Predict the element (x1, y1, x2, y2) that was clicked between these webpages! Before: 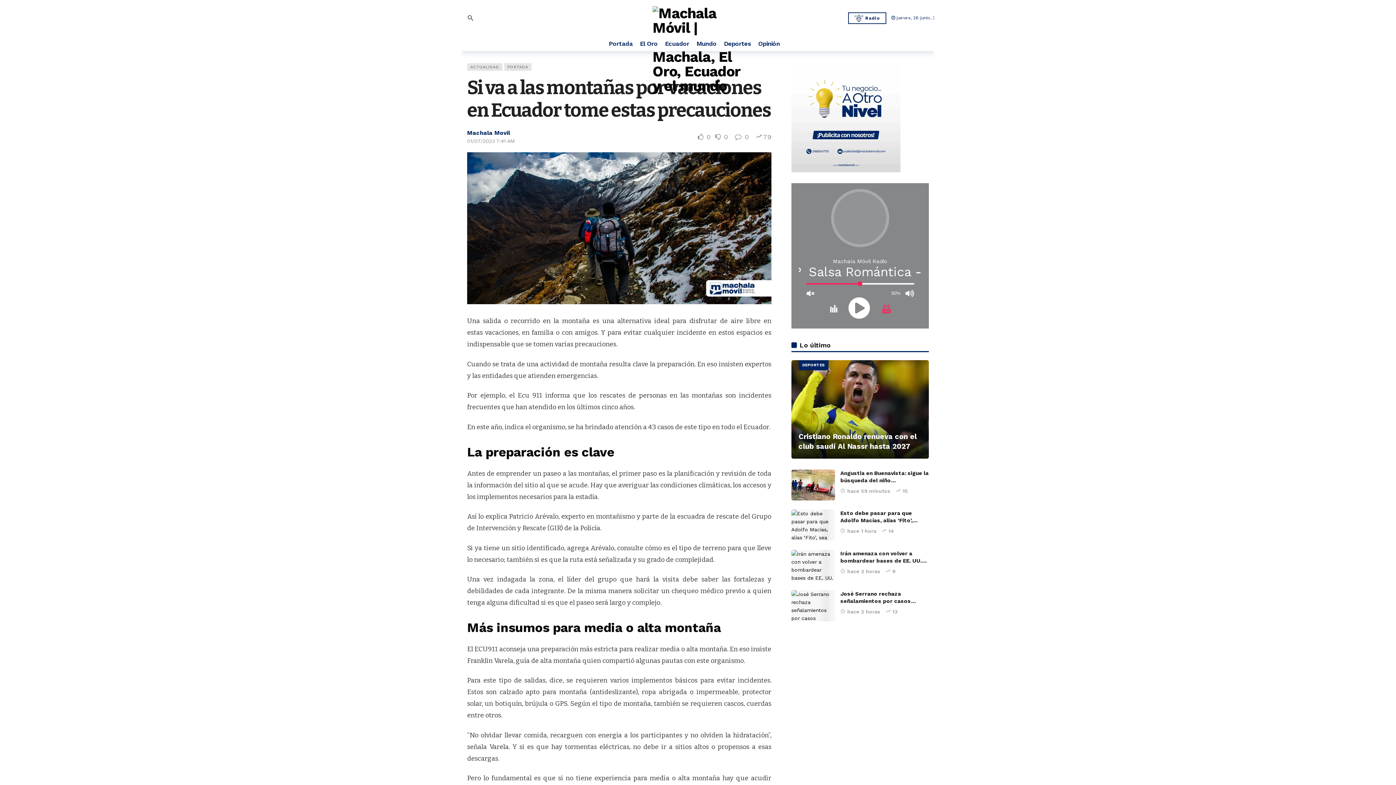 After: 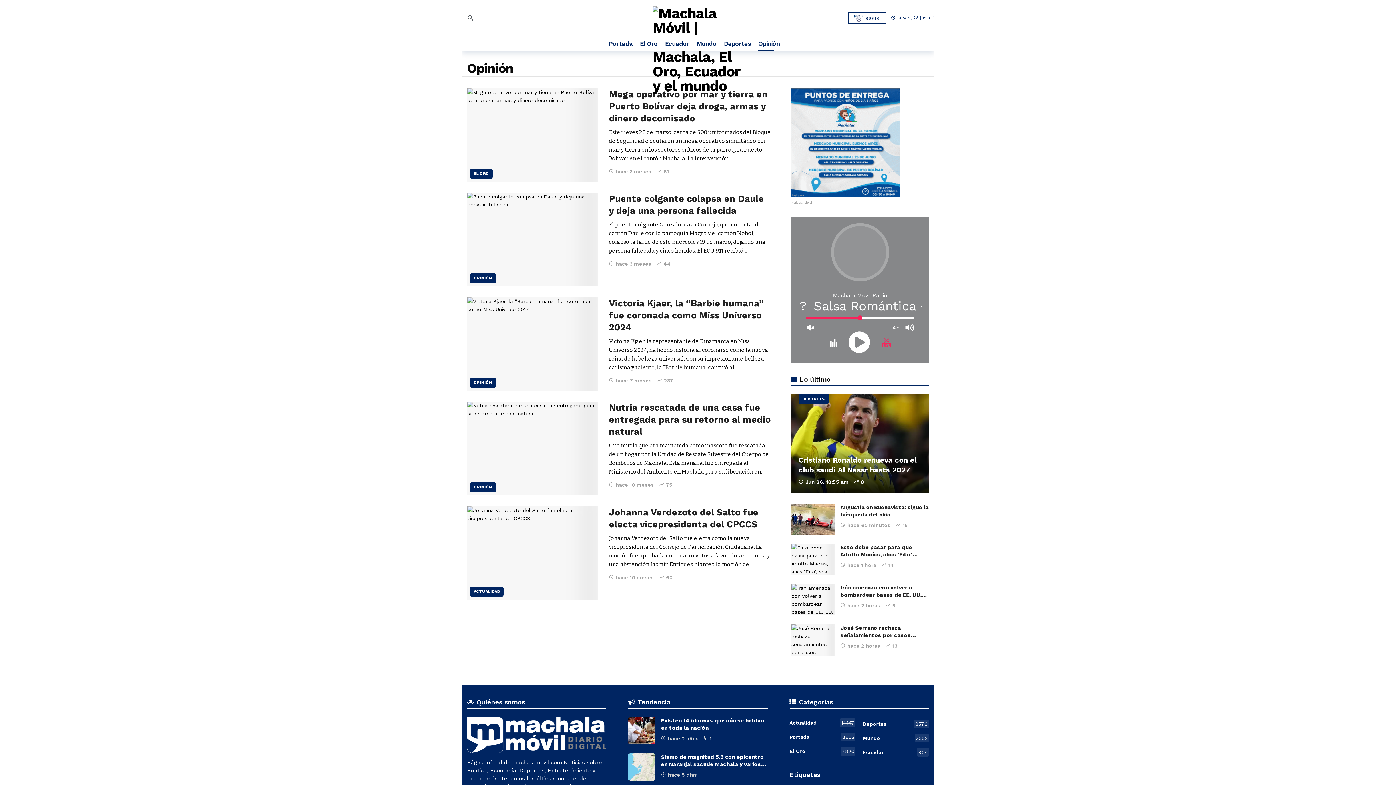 Action: label: Opinión bbox: (758, 36, 780, 50)